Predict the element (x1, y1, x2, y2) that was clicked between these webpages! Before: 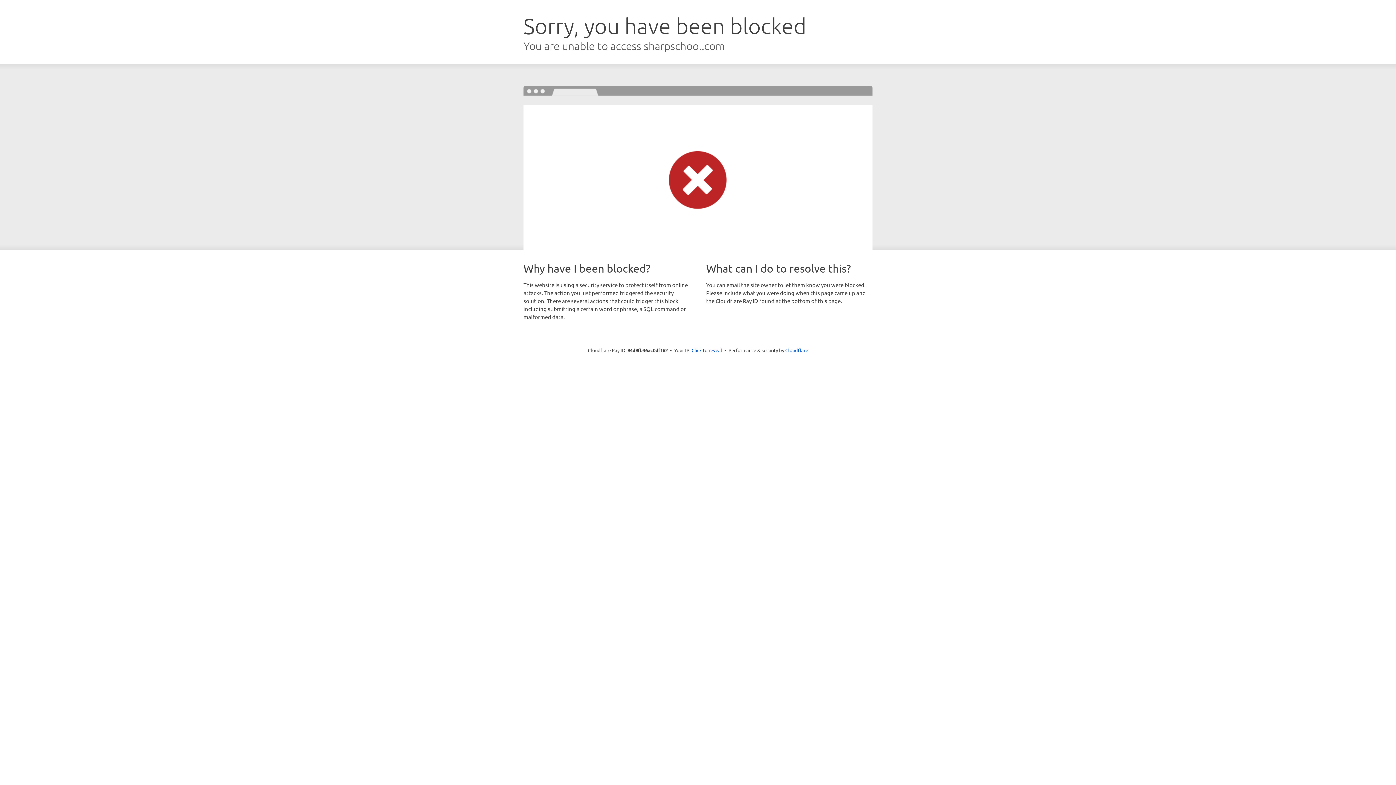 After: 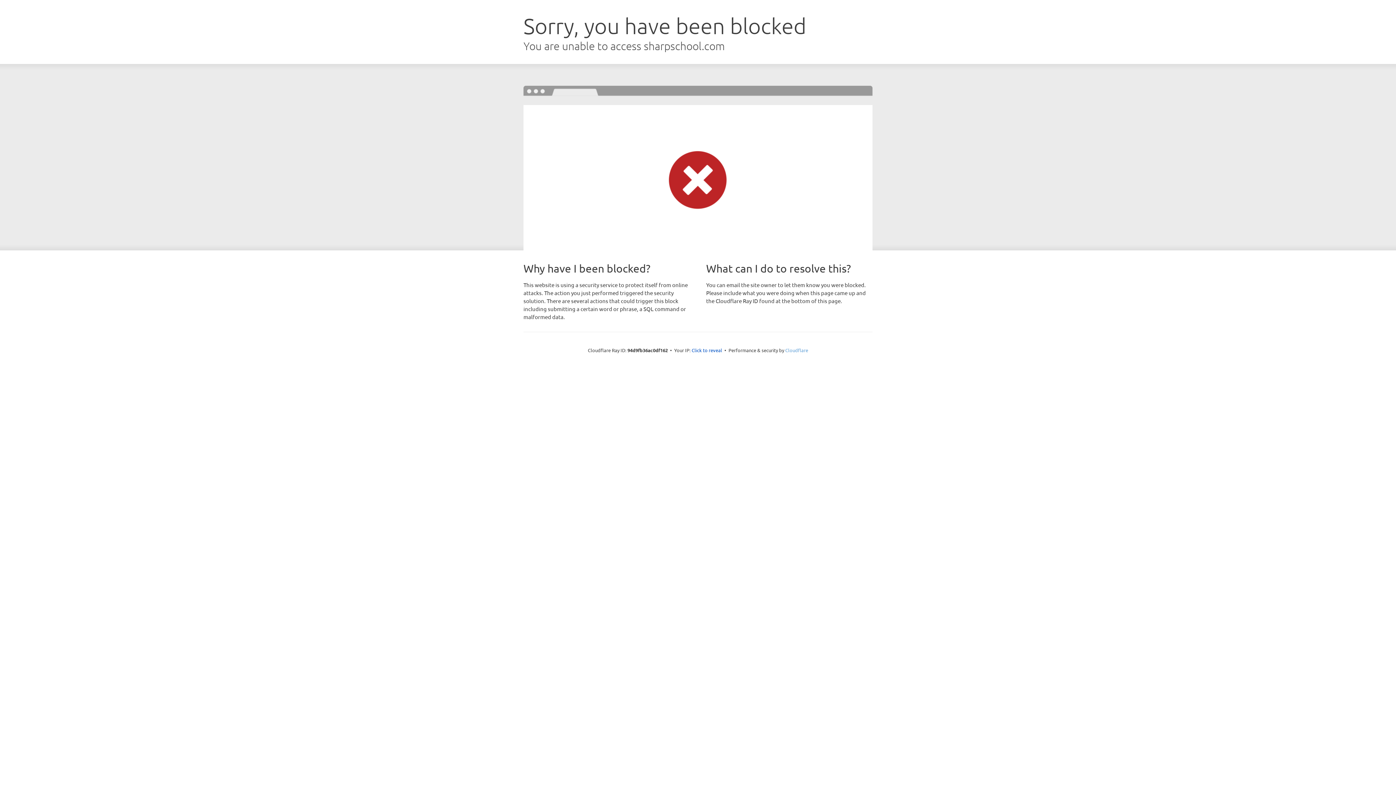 Action: bbox: (785, 347, 808, 353) label: Cloudflare